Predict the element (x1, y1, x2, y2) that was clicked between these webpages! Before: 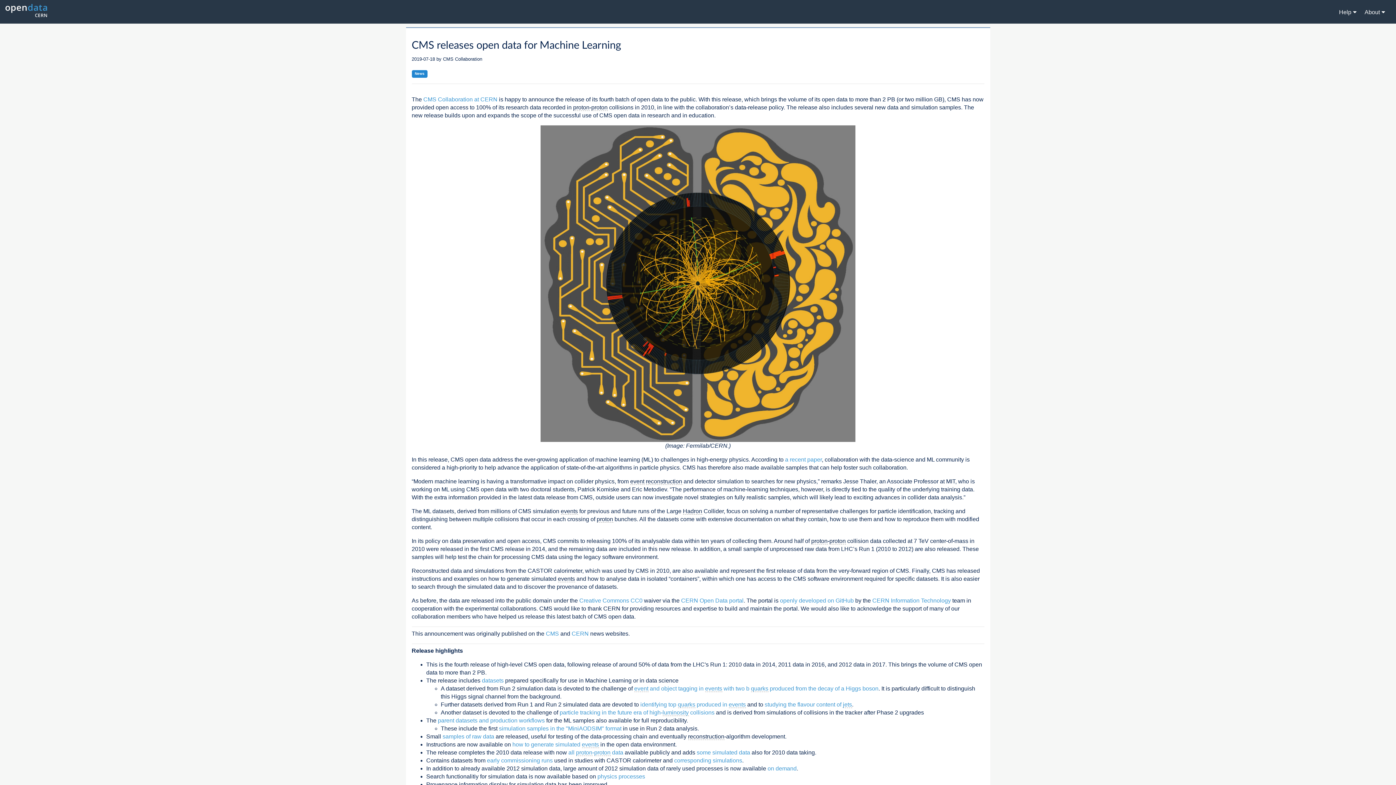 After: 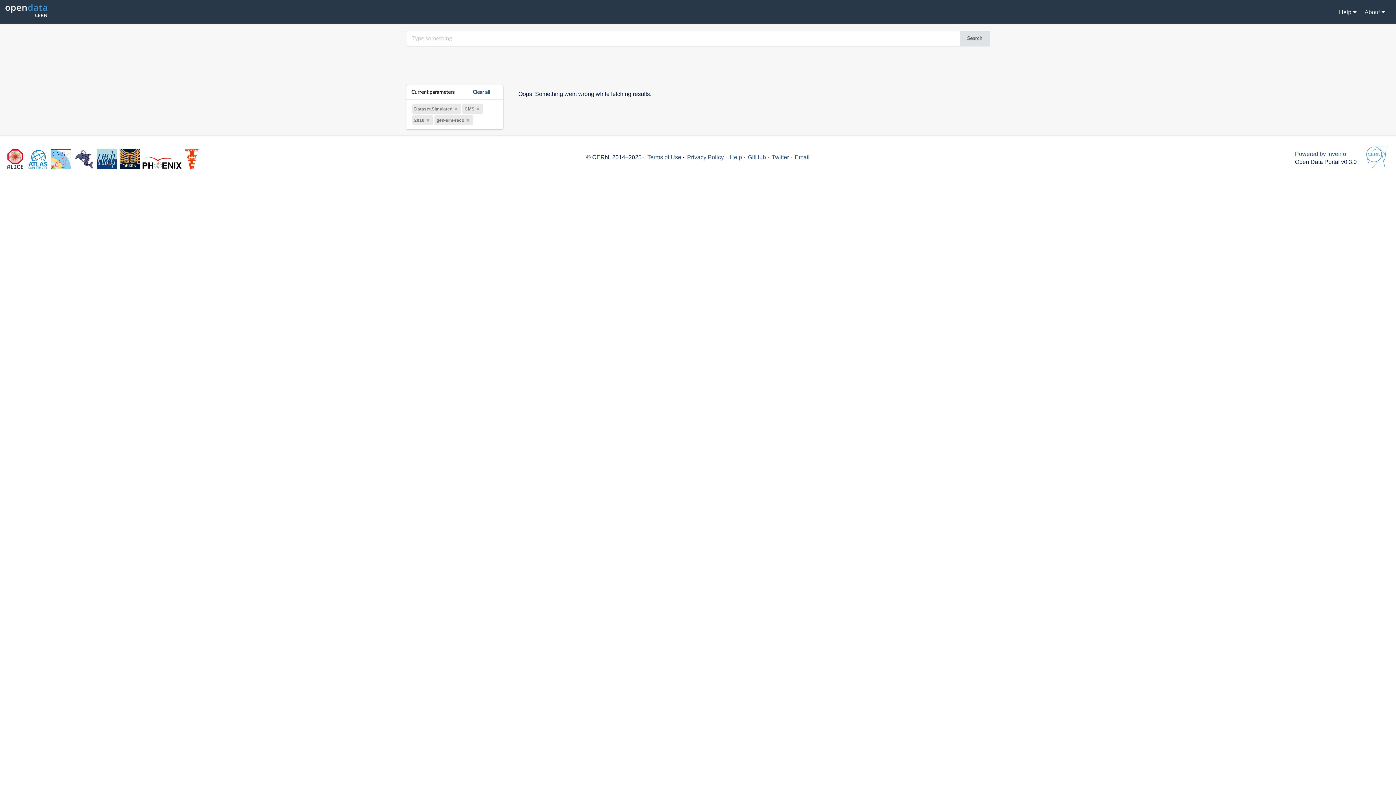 Action: bbox: (674, 757, 742, 763) label: corresponding simulations